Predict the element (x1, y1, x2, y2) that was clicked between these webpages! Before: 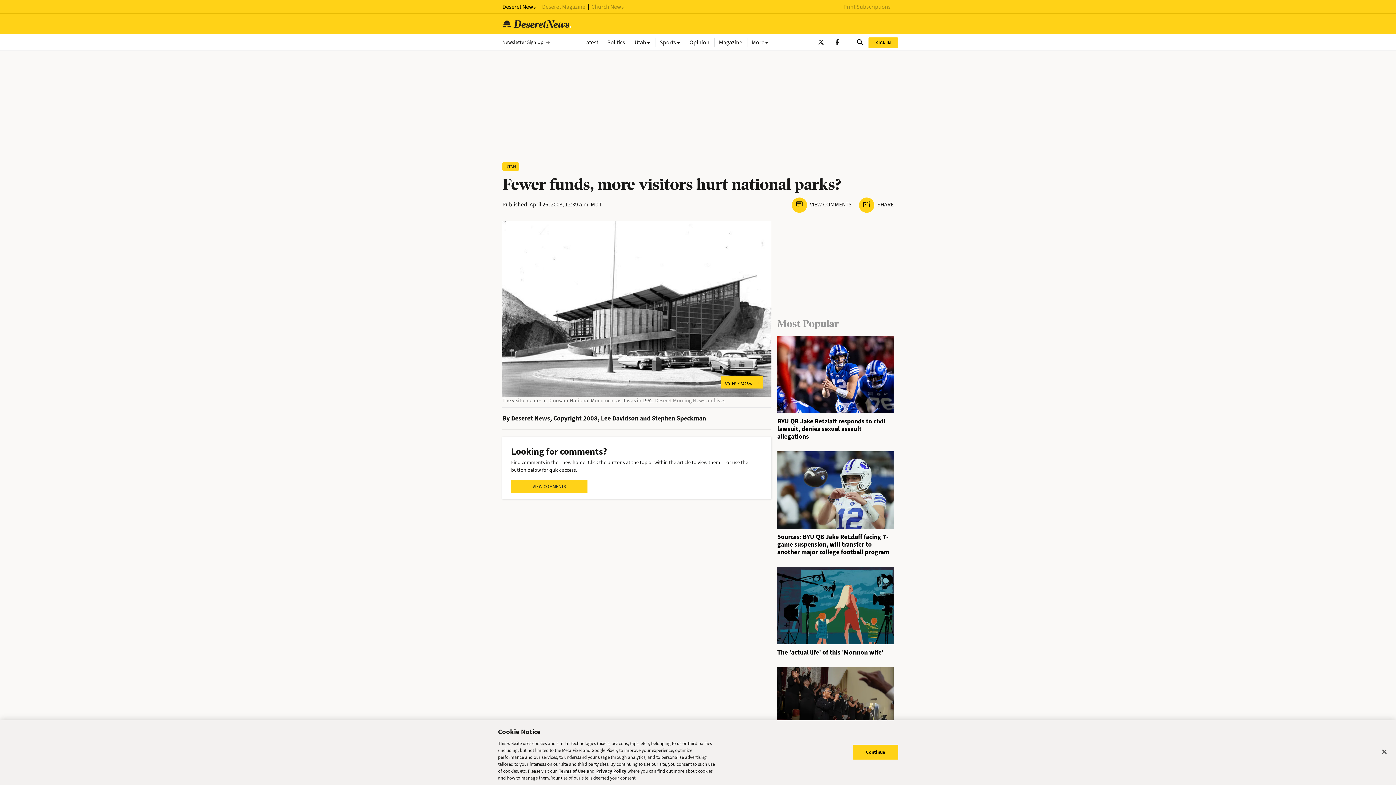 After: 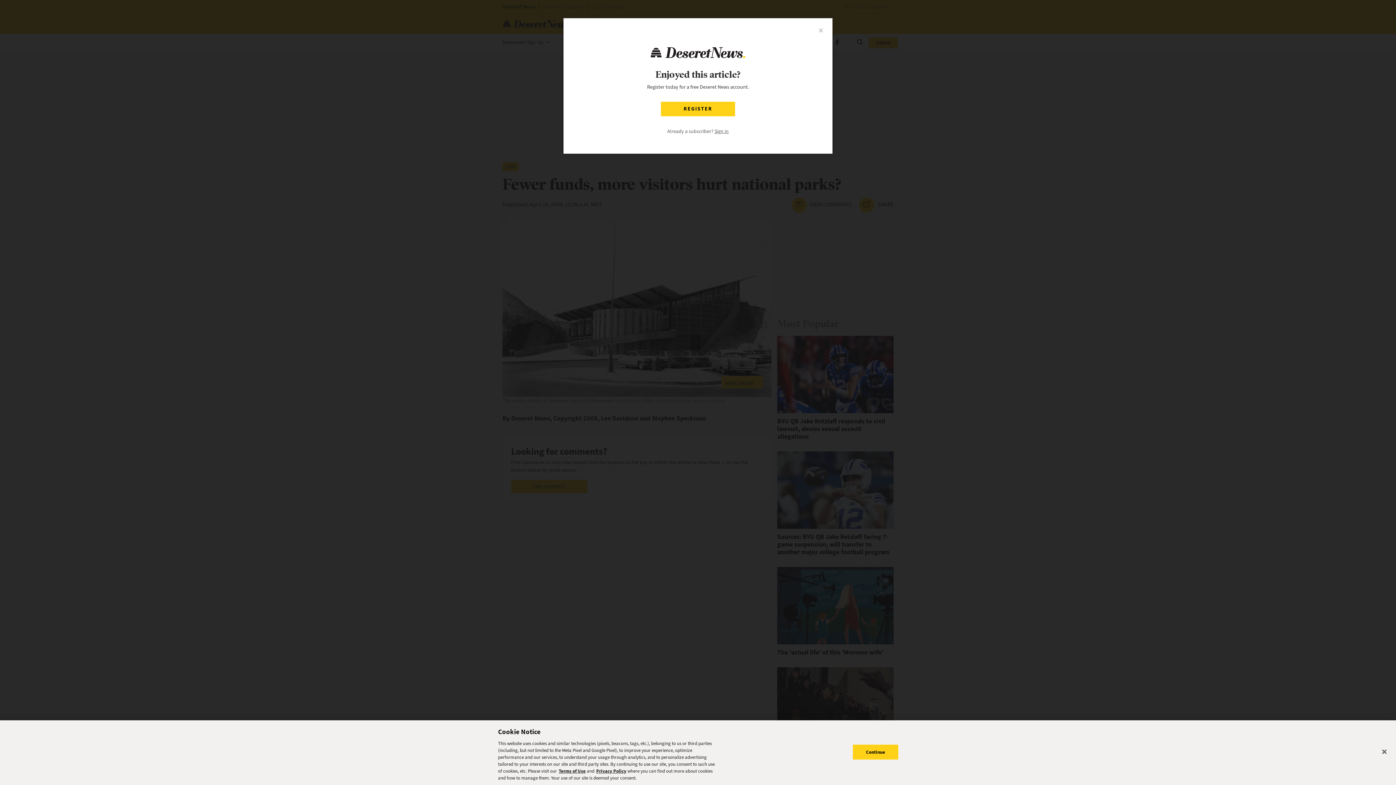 Action: bbox: (591, 2, 624, 10) label: Church News